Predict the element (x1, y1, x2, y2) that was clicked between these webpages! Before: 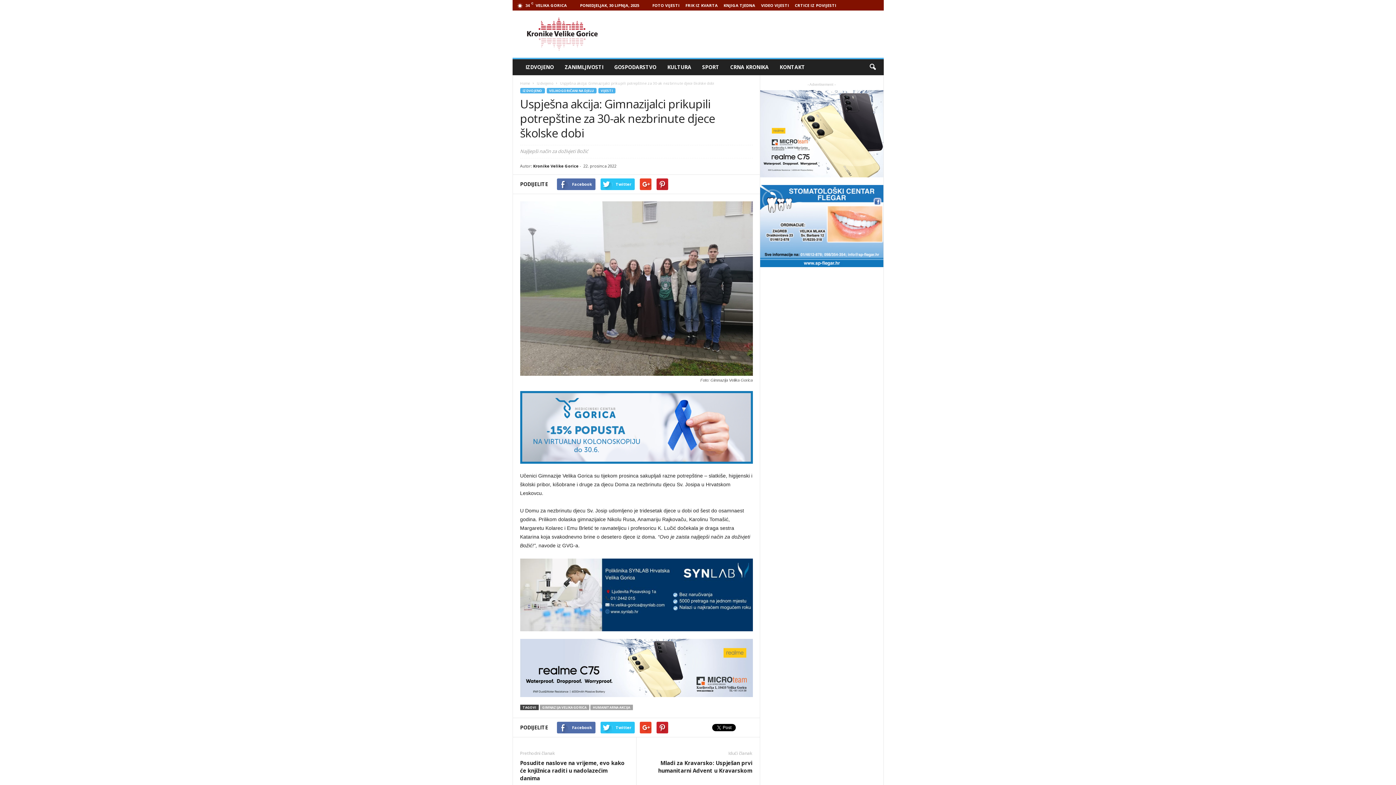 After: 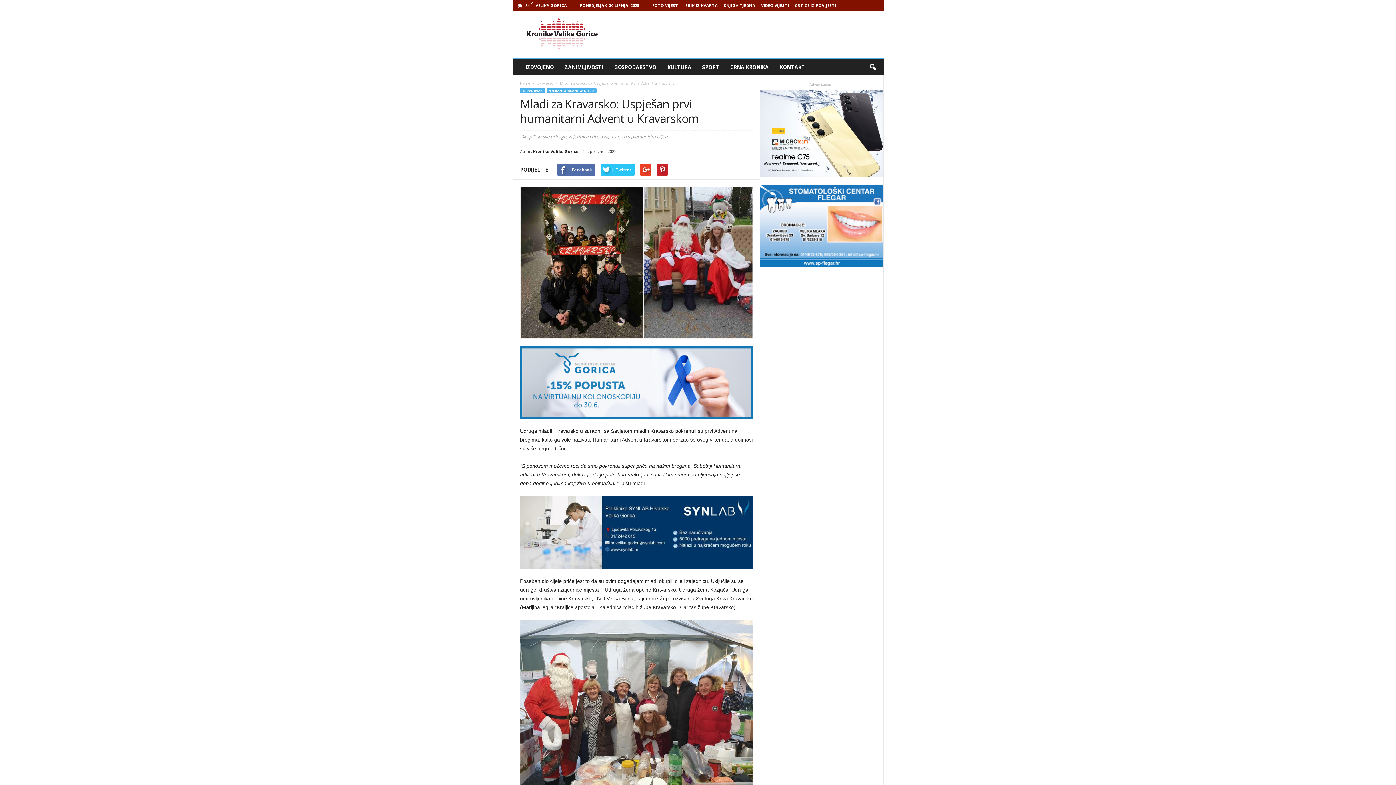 Action: label: Mladi za Kravarsko: Uspješan prvi humanitarni Advent u Kravarskom bbox: (643, 759, 752, 775)